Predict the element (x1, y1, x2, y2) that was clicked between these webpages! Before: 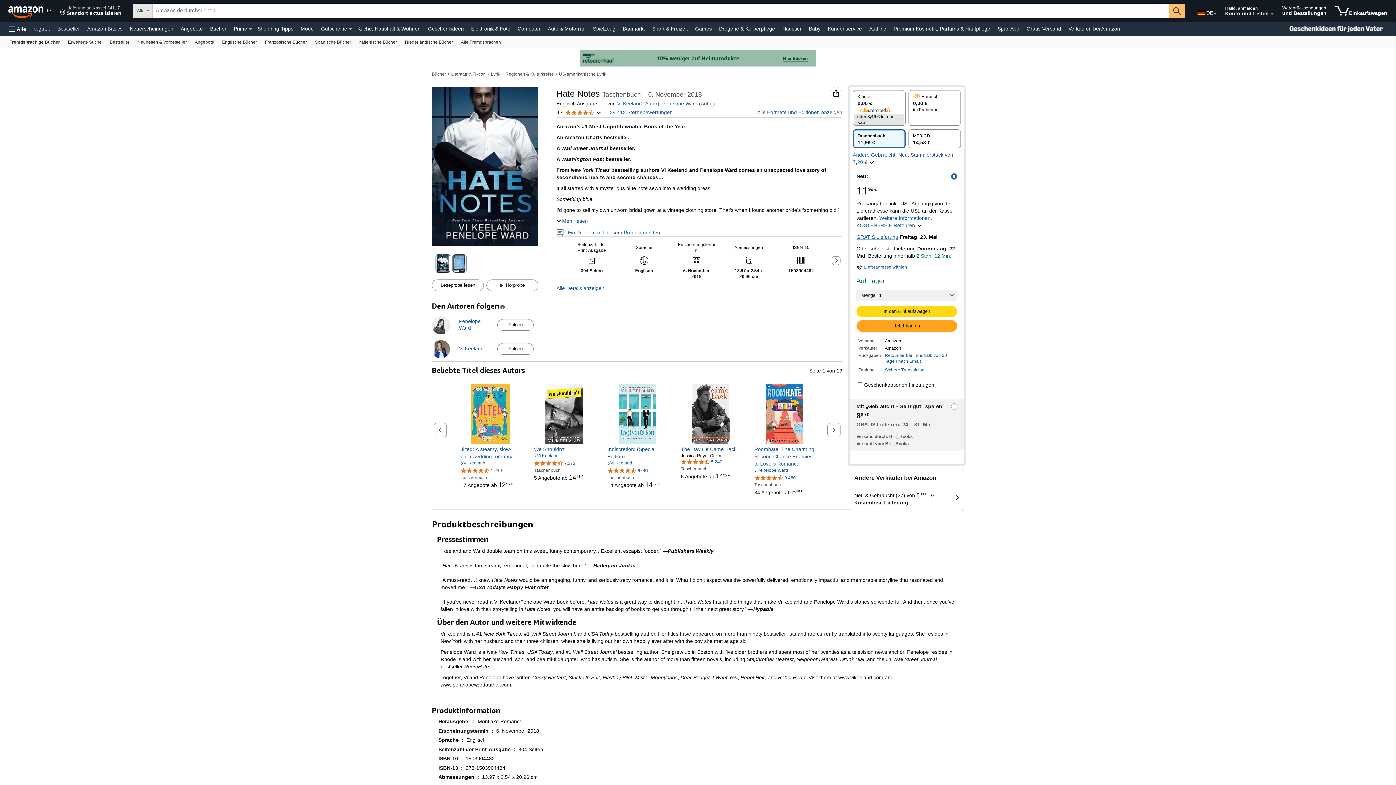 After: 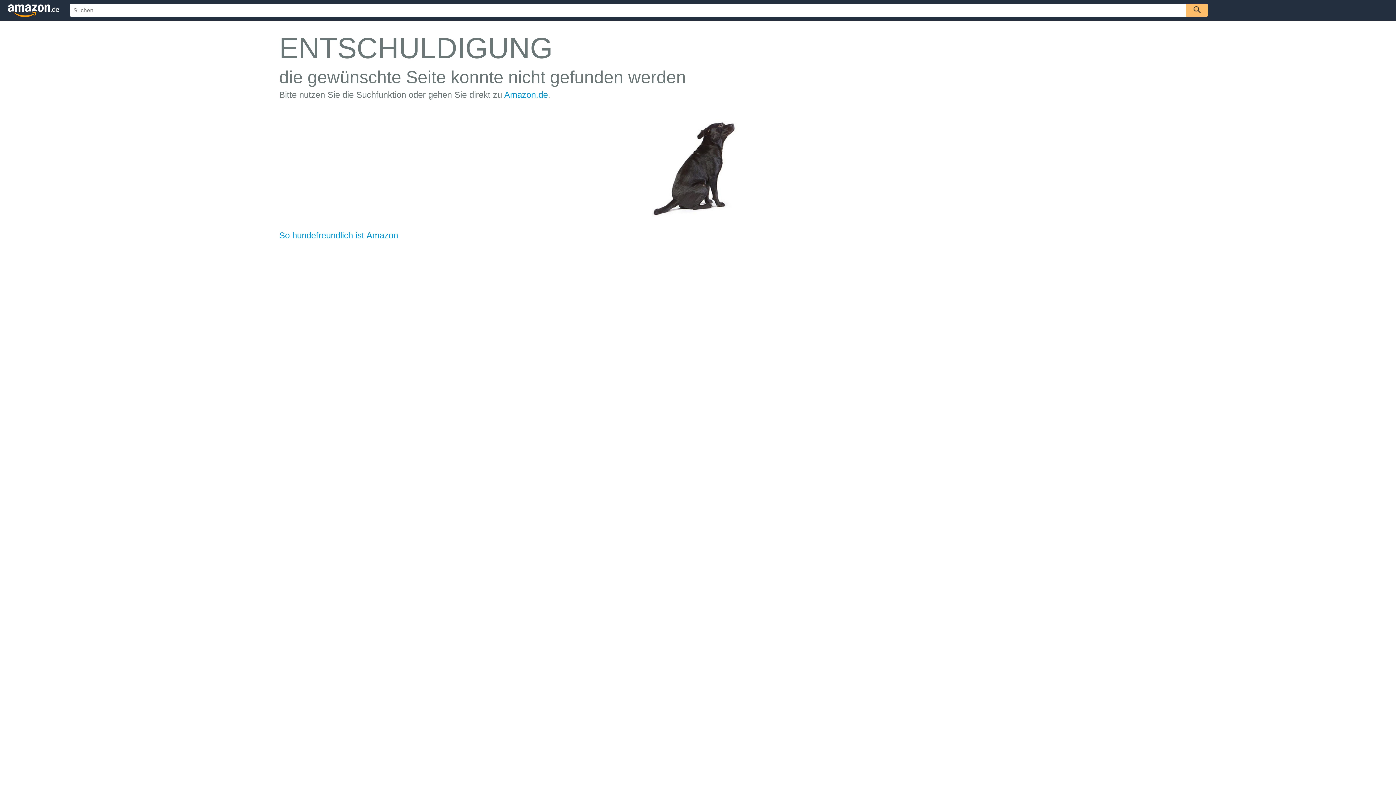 Action: bbox: (32, 23, 52, 33) label: tegut...